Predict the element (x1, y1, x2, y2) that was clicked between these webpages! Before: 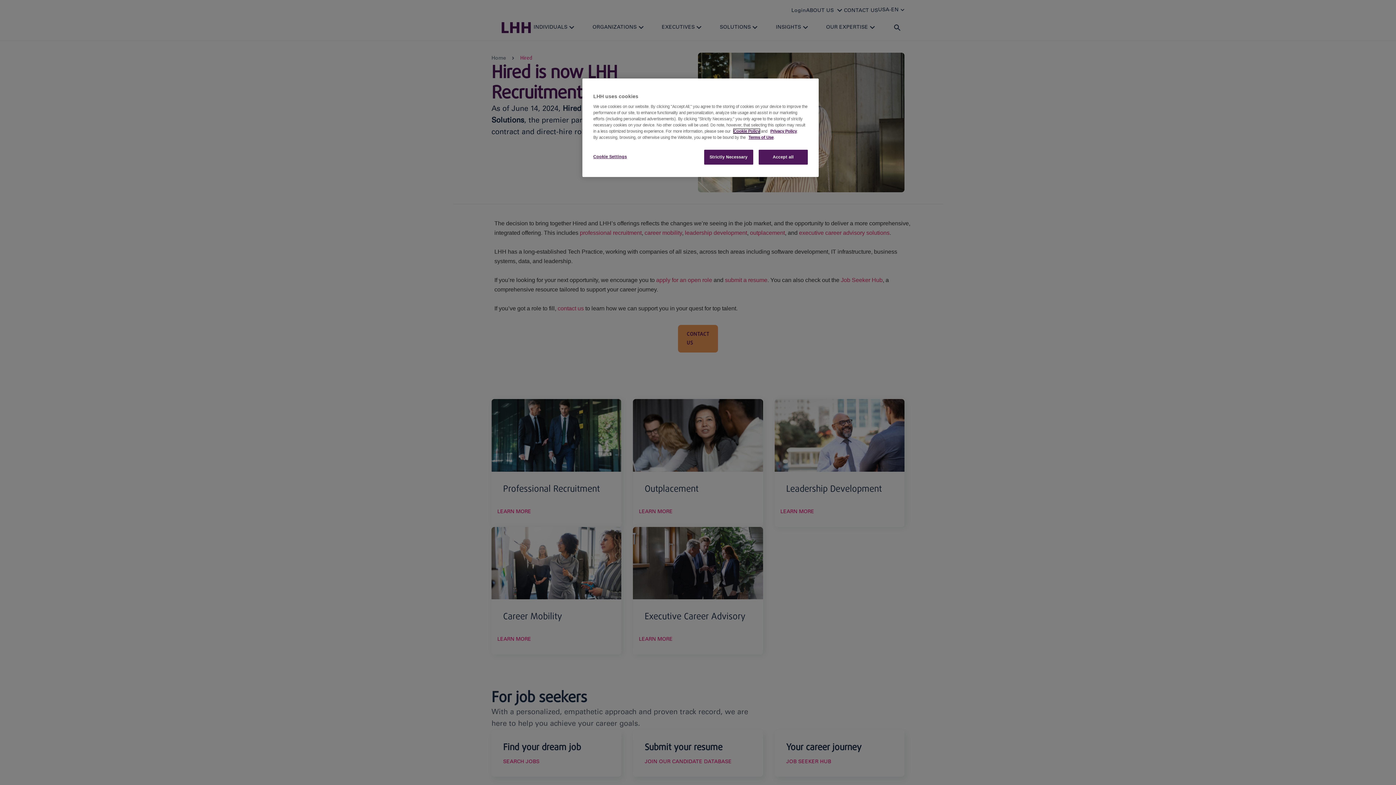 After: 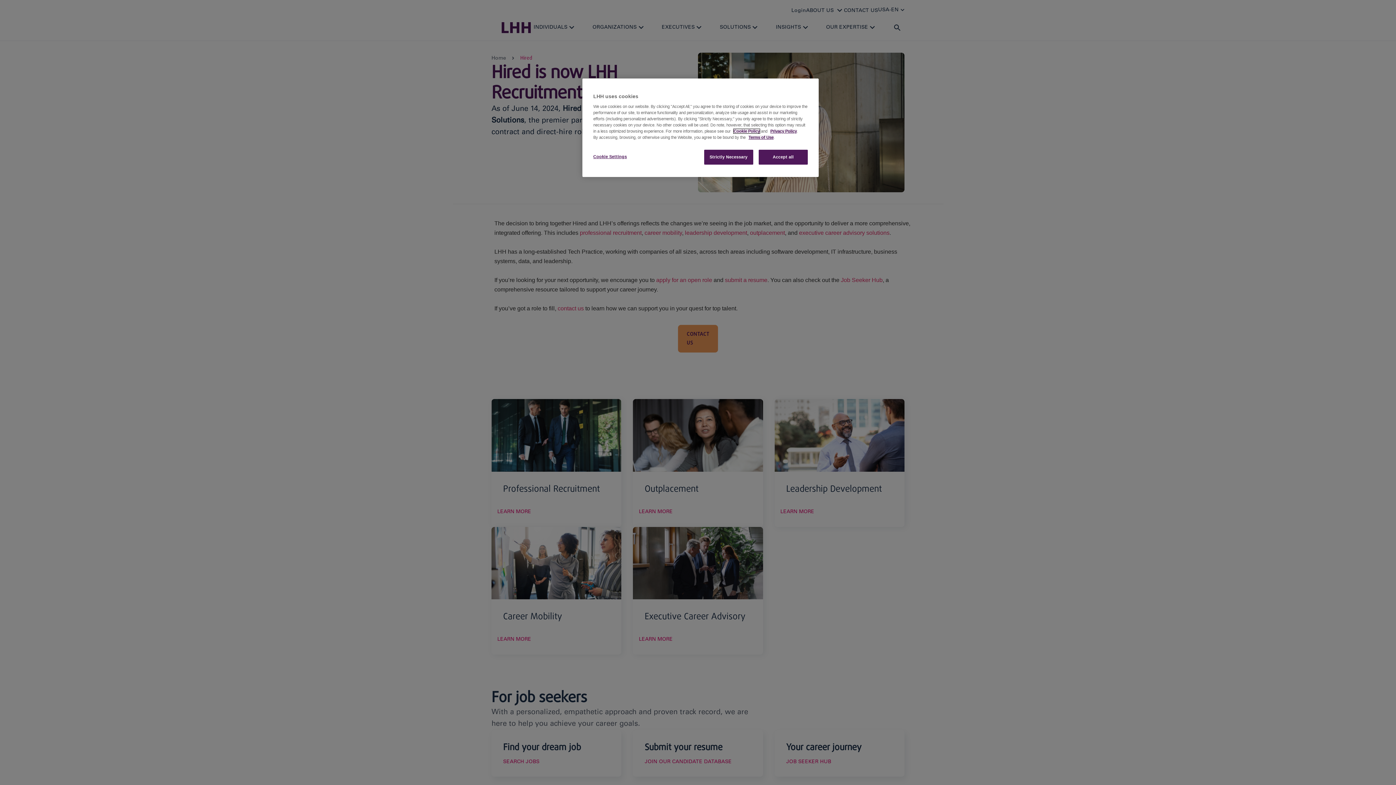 Action: label: Cookie Policy bbox: (733, 129, 760, 133)